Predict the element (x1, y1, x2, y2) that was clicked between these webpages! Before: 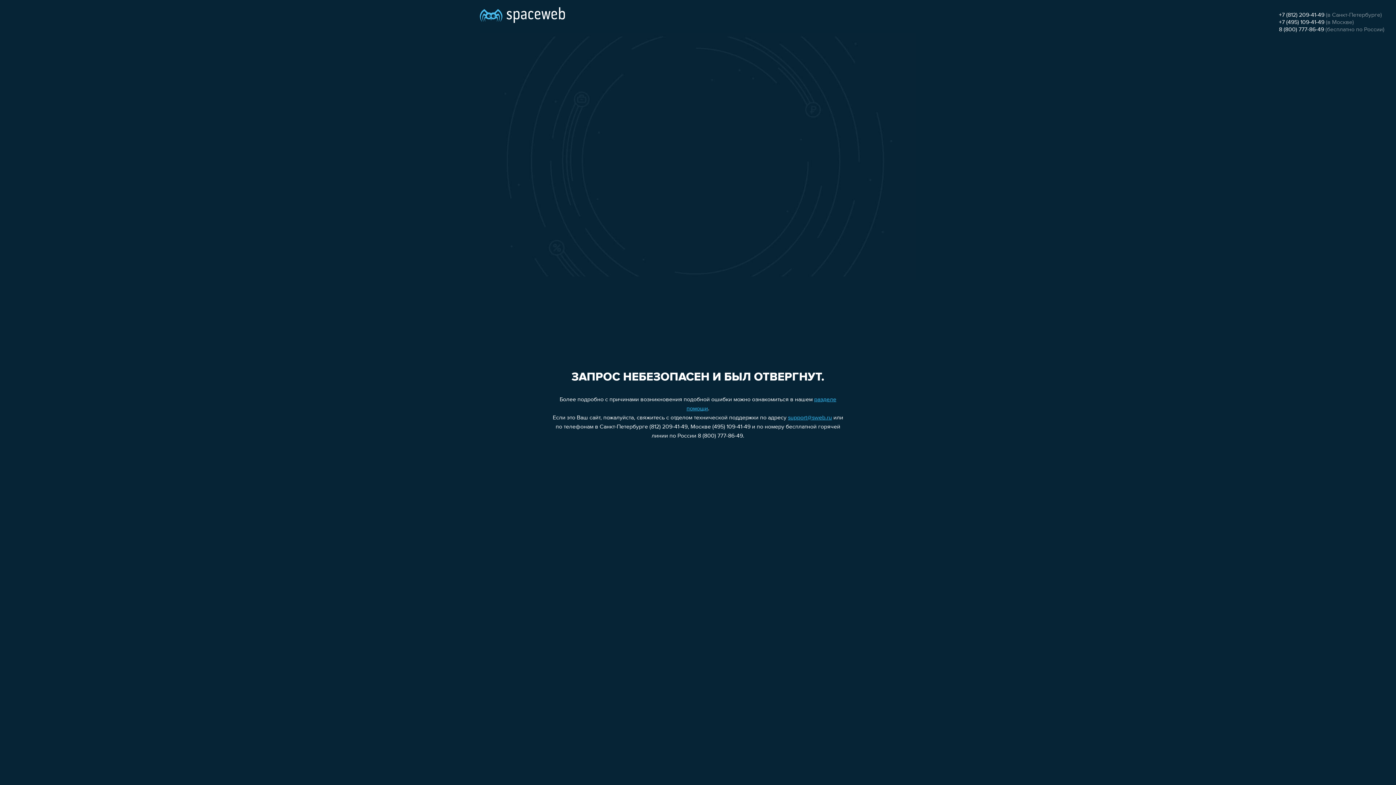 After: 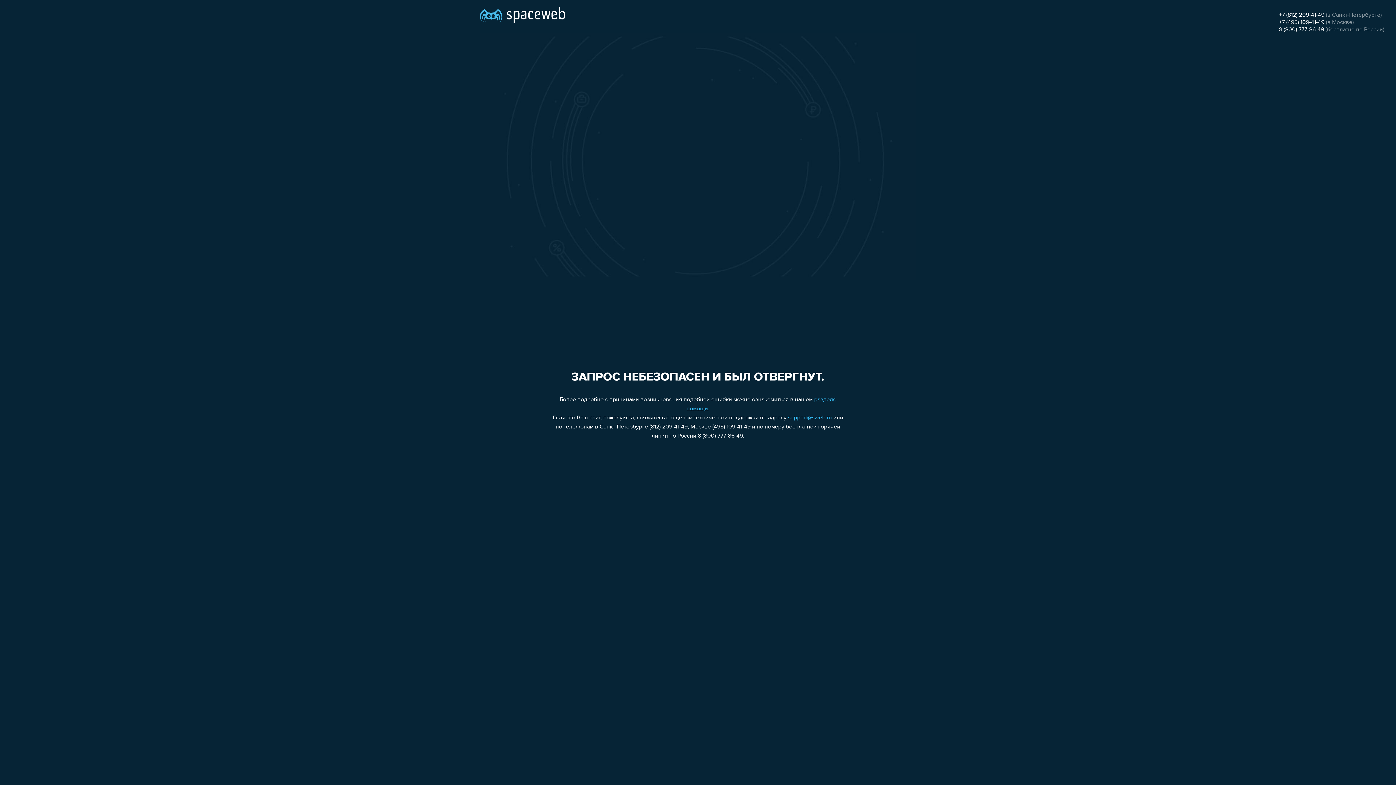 Action: bbox: (1279, 12, 1324, 18) label: +7 (812) 209-41-49